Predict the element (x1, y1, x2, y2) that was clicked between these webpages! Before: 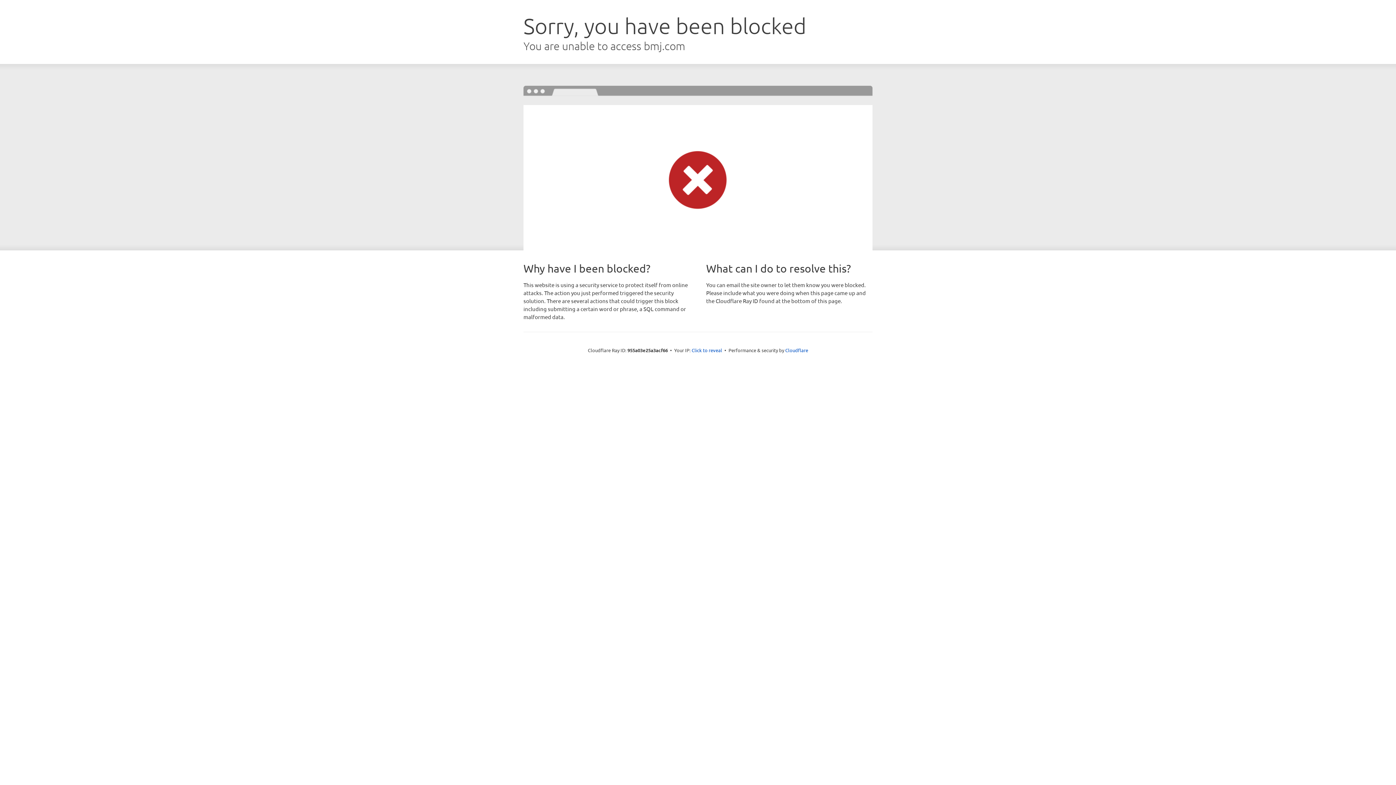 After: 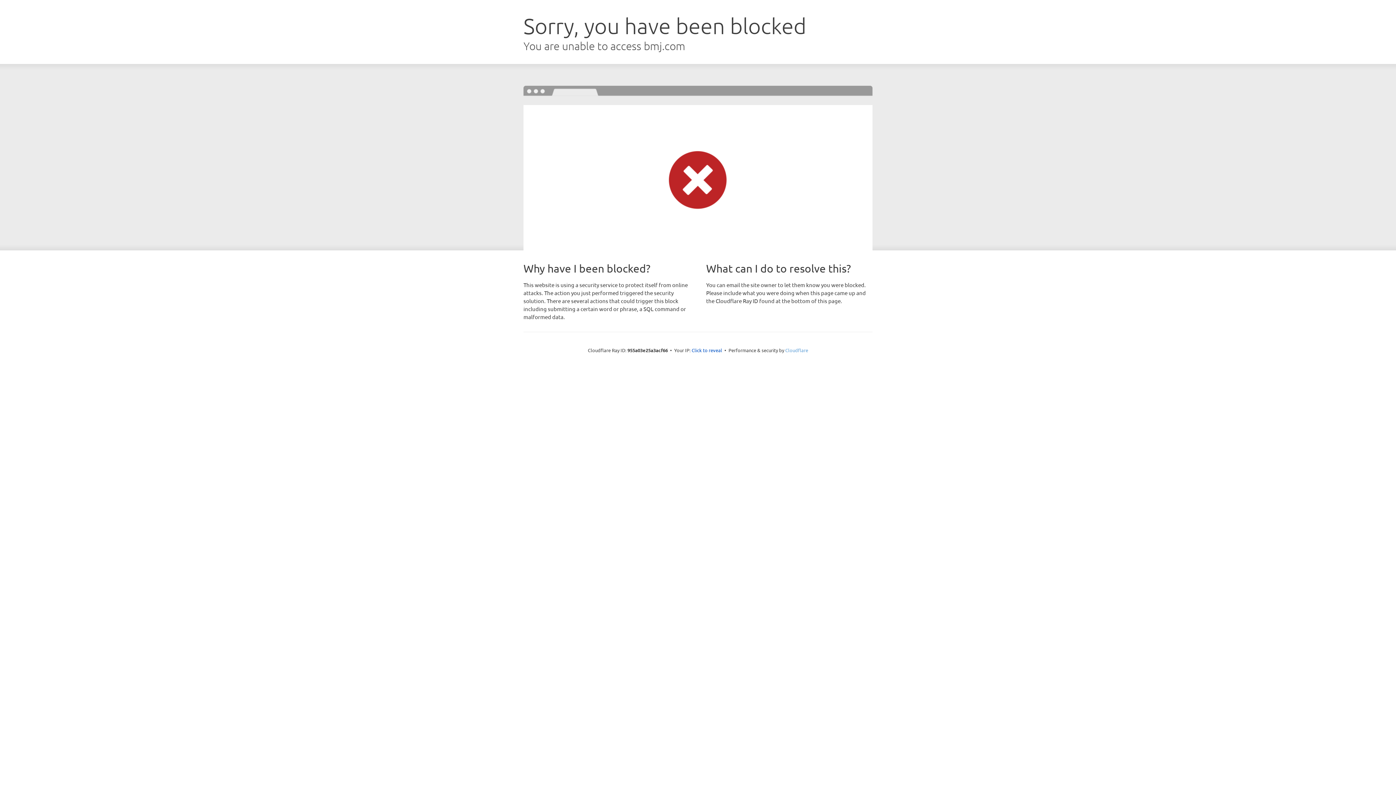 Action: label: Cloudflare bbox: (785, 347, 808, 353)